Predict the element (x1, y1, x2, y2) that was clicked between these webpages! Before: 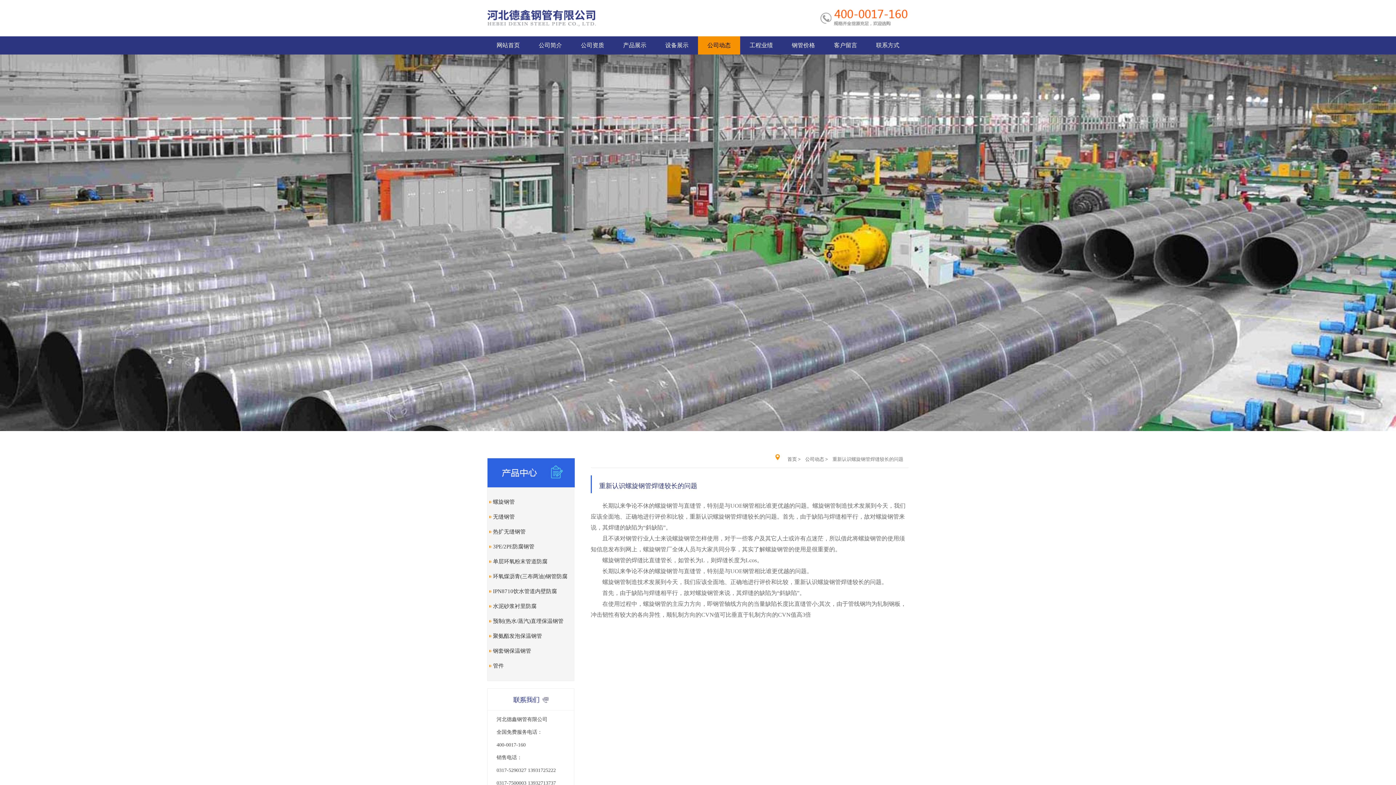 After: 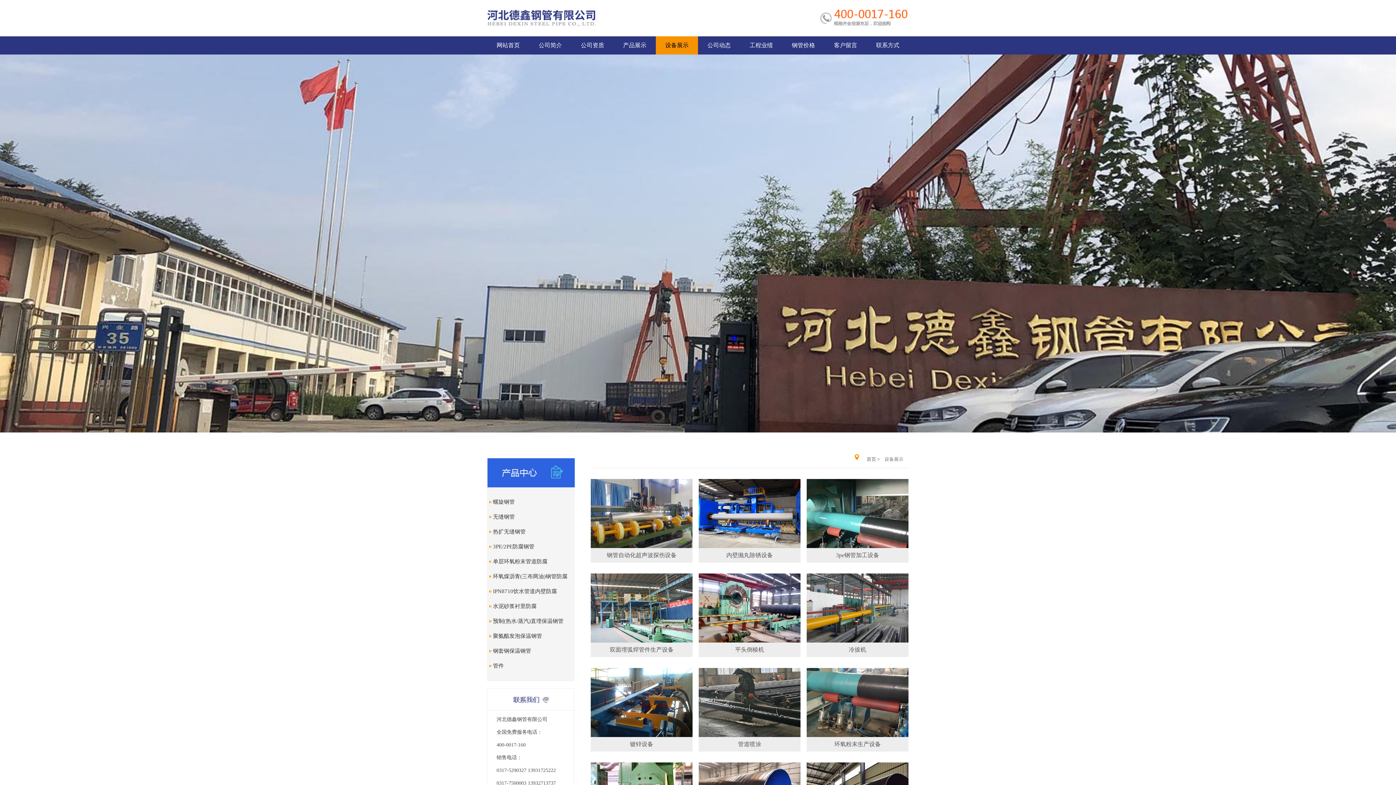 Action: bbox: (656, 36, 698, 54) label: 设备展示